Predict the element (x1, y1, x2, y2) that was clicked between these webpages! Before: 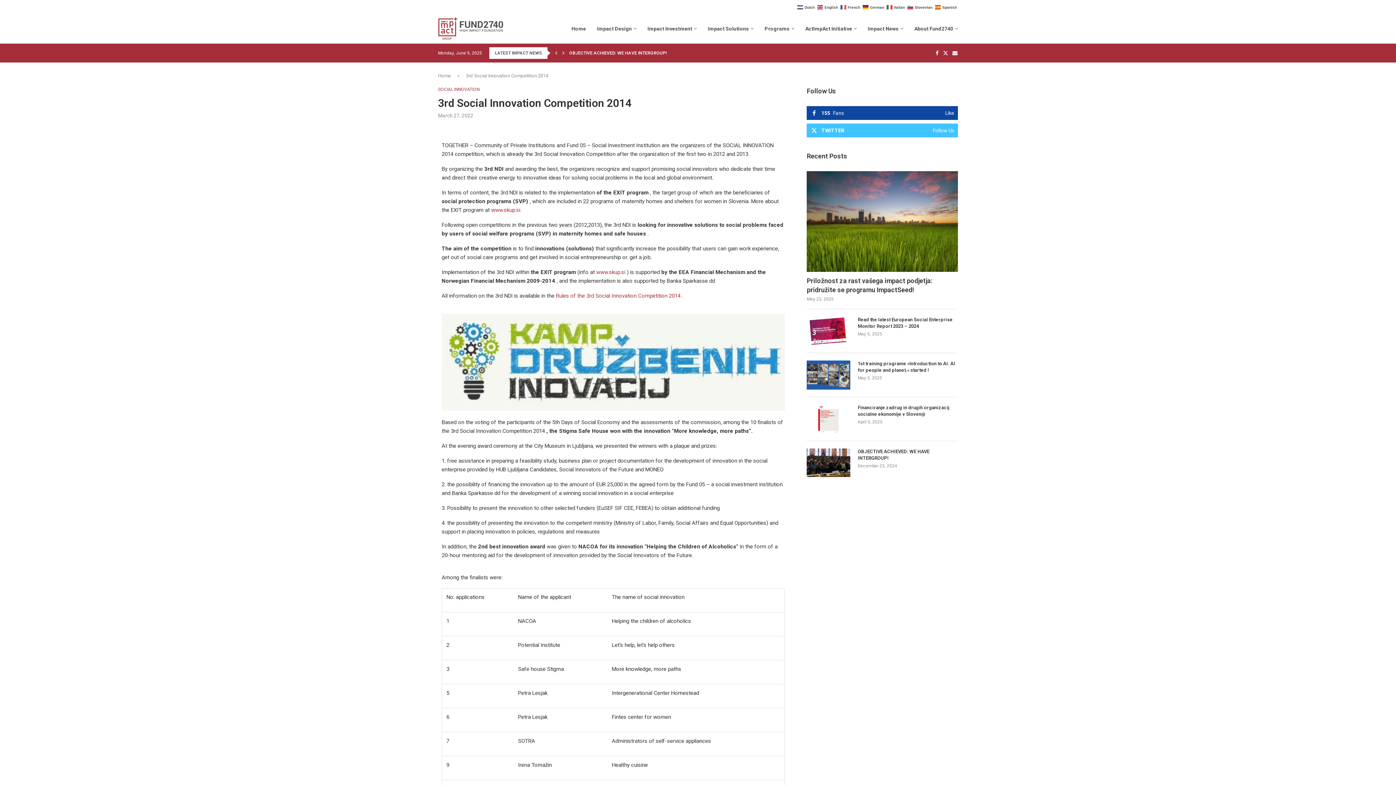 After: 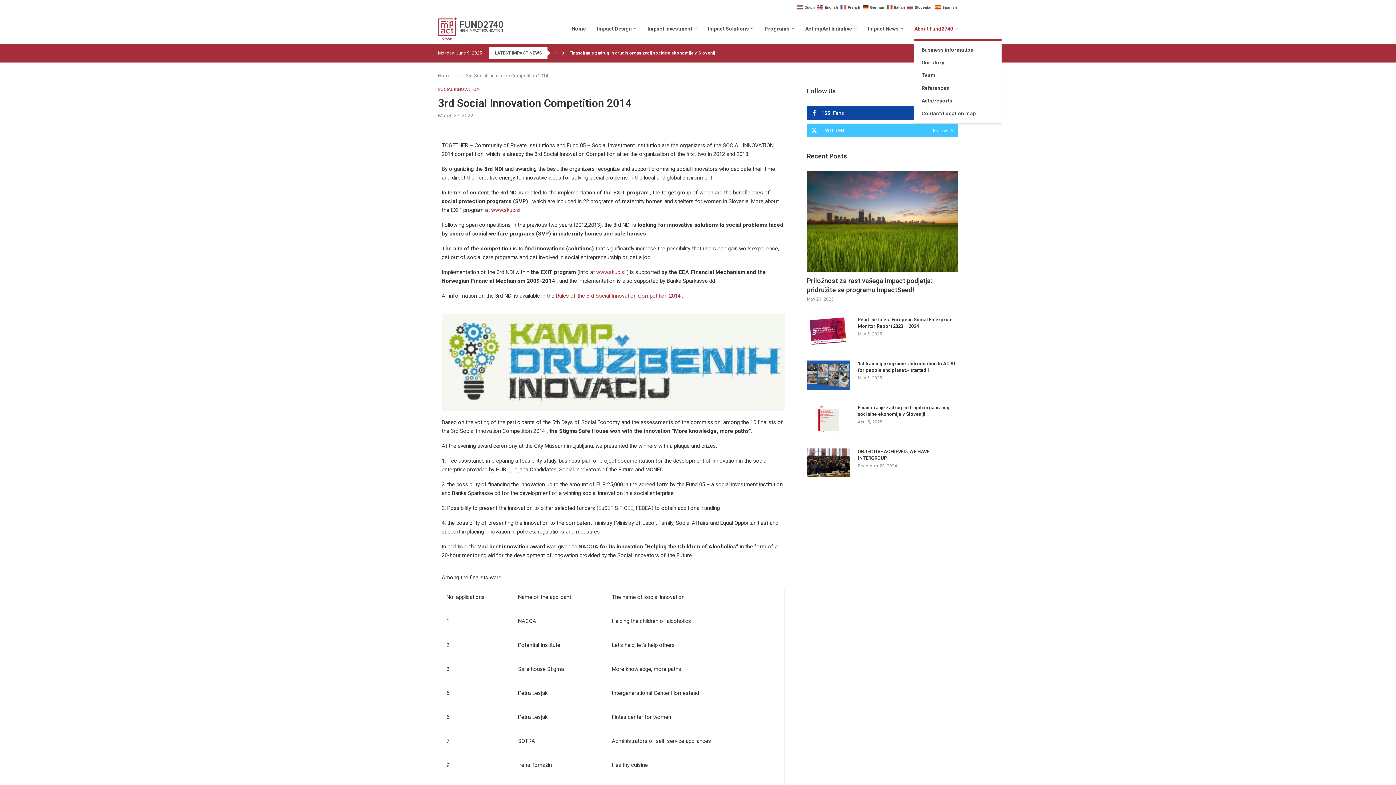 Action: bbox: (914, 18, 958, 39) label: About Fund2740